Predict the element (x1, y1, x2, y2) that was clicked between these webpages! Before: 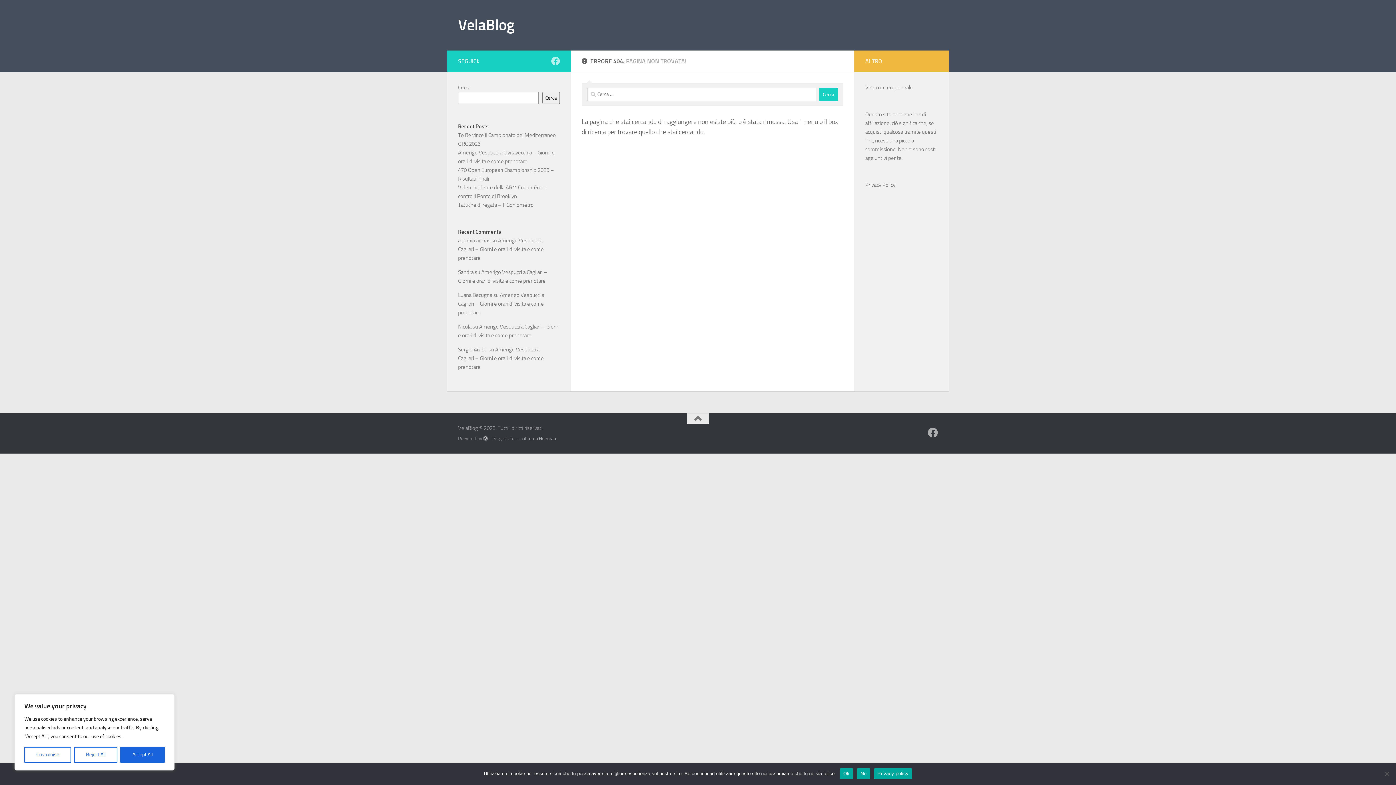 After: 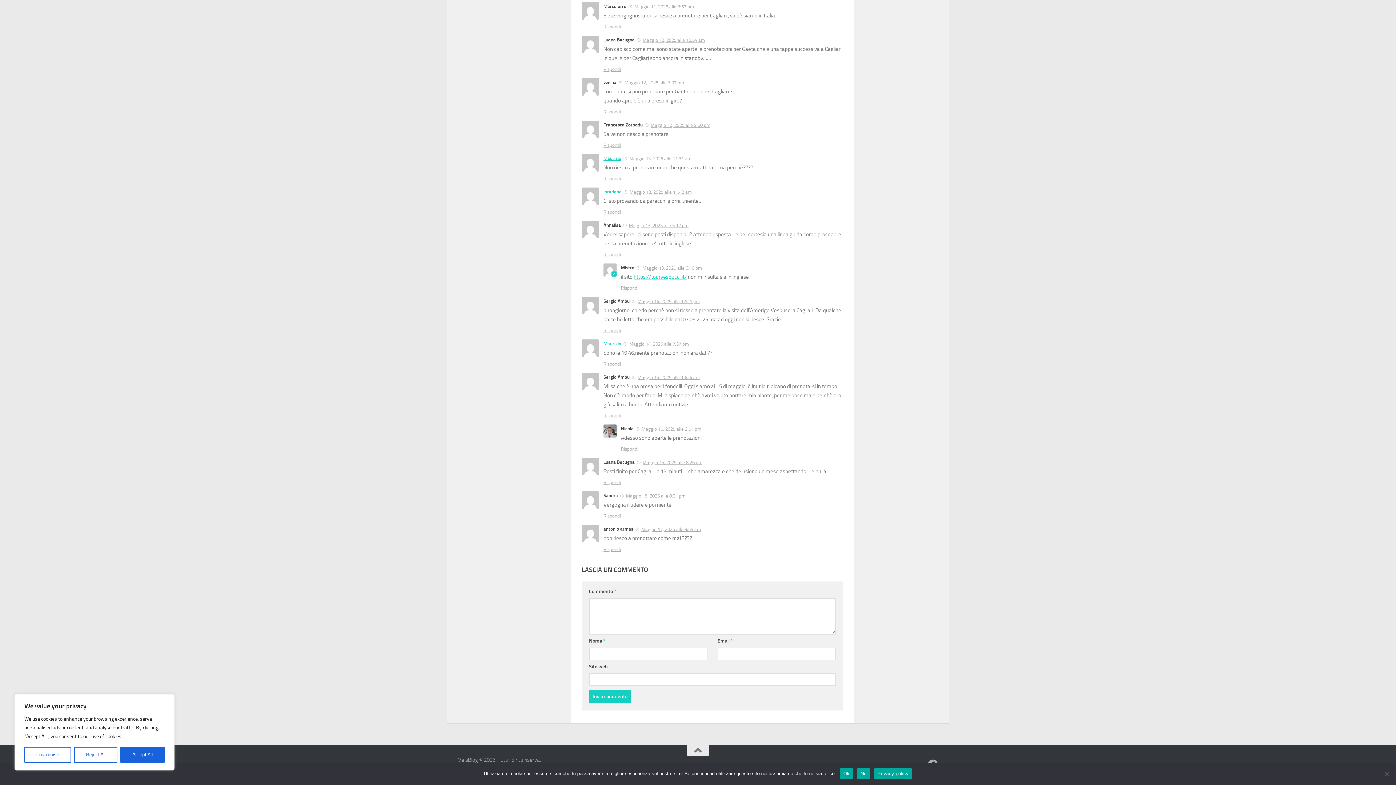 Action: bbox: (458, 292, 544, 316) label: Amerigo Vespucci a Cagliari – Giorni e orari di visita e come prenotare